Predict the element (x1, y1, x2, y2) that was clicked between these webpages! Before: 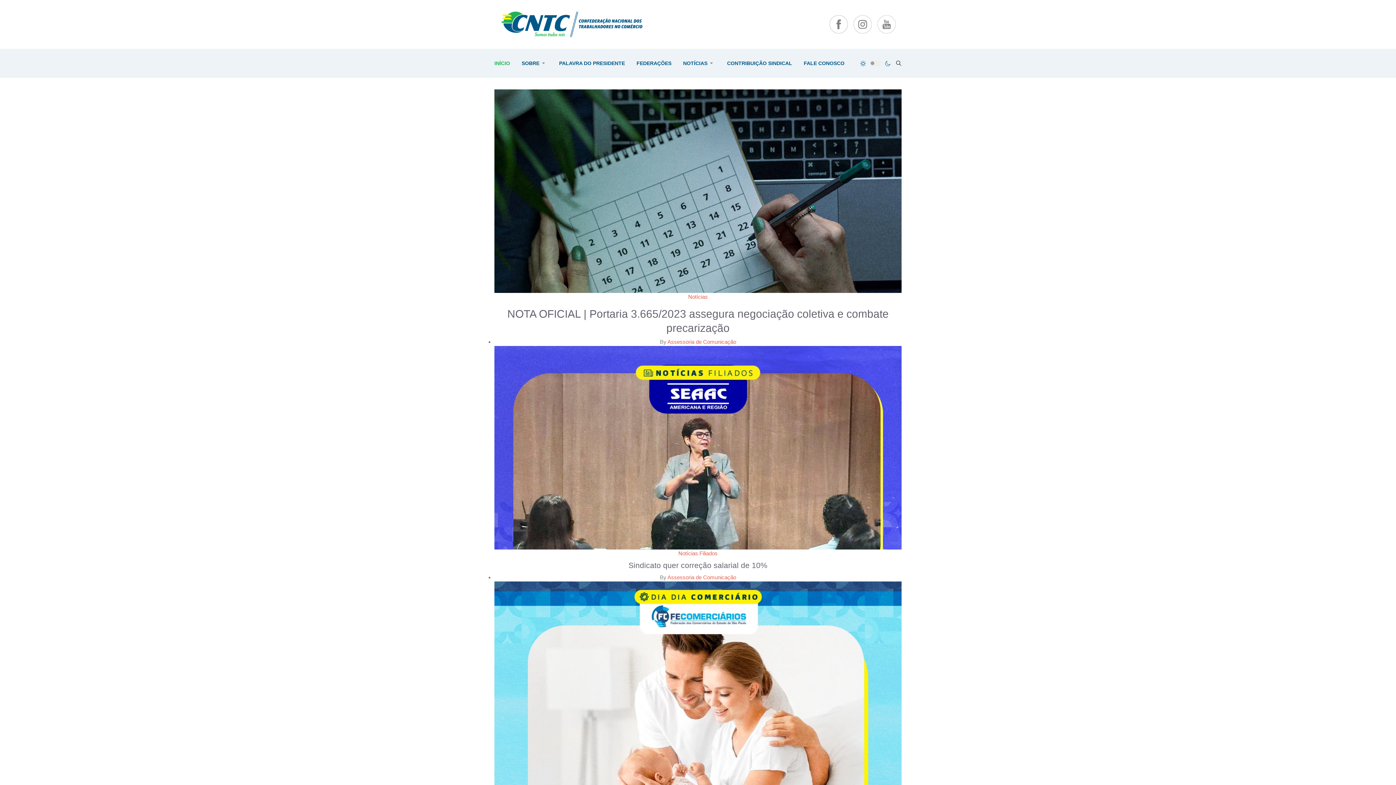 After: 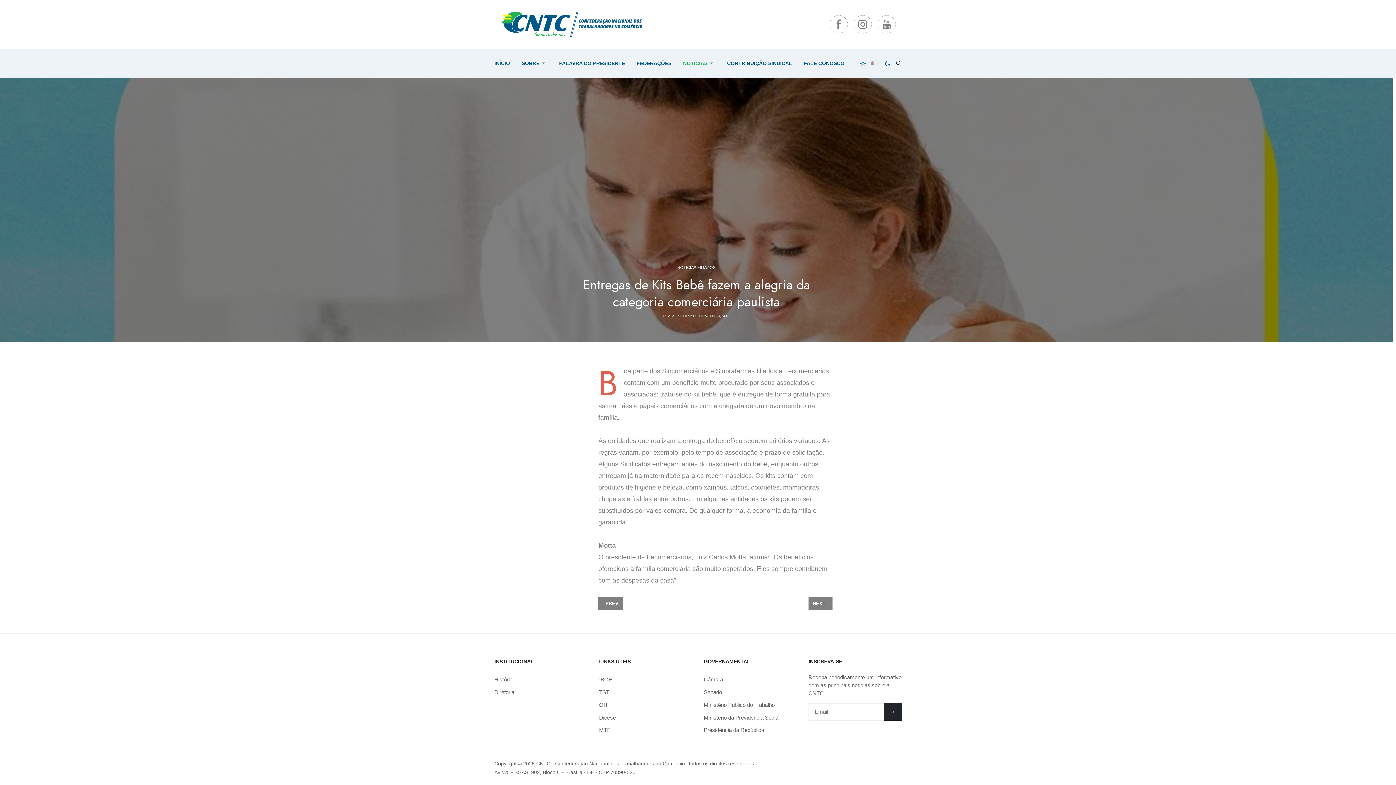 Action: bbox: (494, 679, 901, 686)